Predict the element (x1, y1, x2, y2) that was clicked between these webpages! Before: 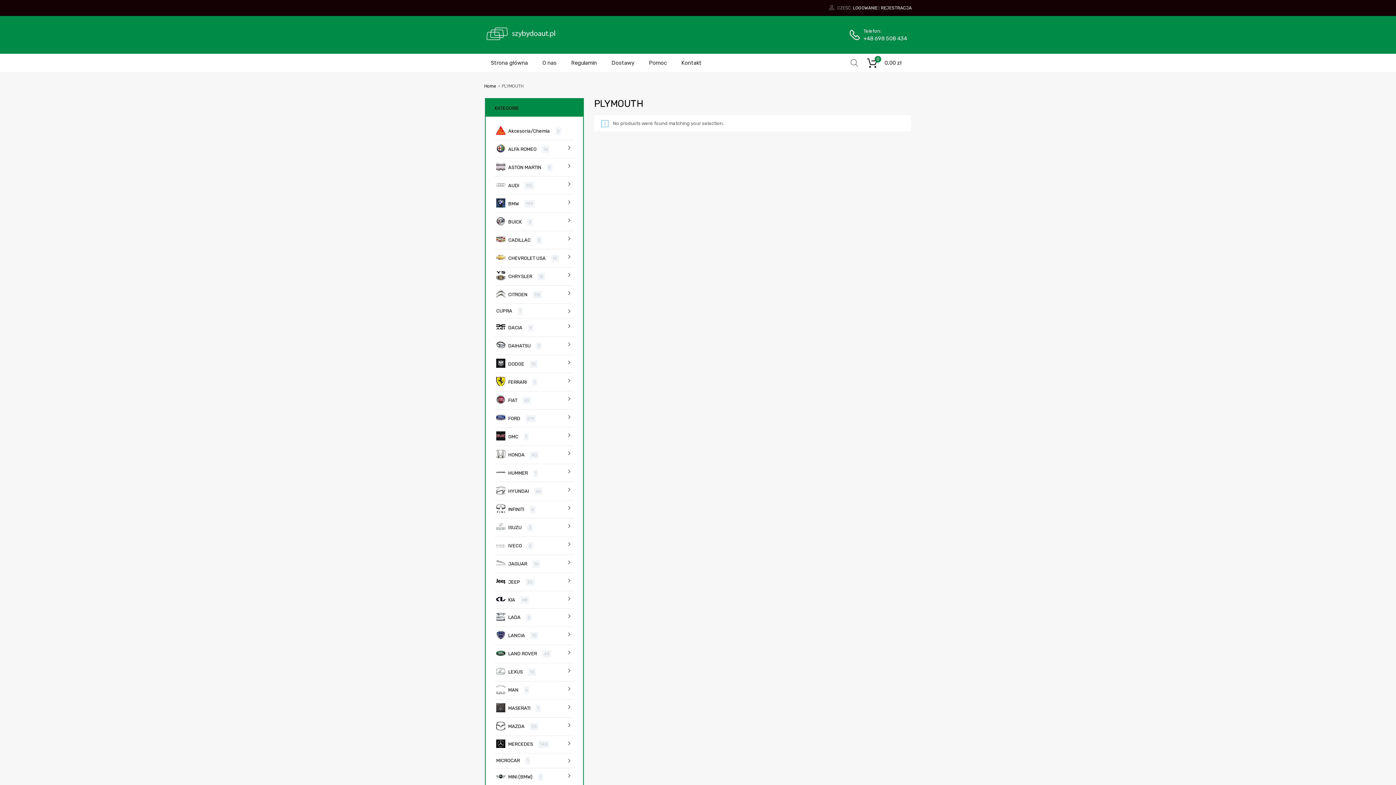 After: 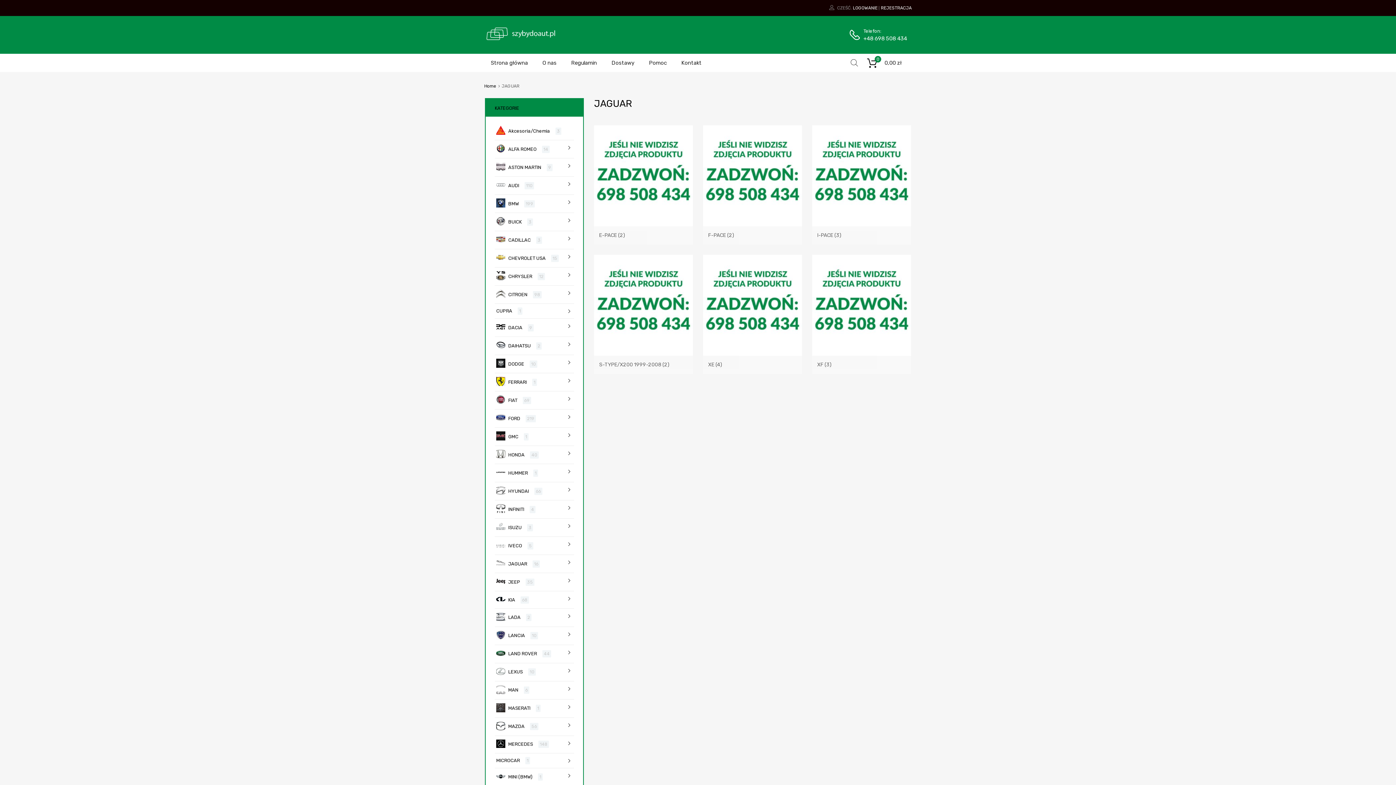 Action: bbox: (508, 560, 527, 567) label: JAGUAR